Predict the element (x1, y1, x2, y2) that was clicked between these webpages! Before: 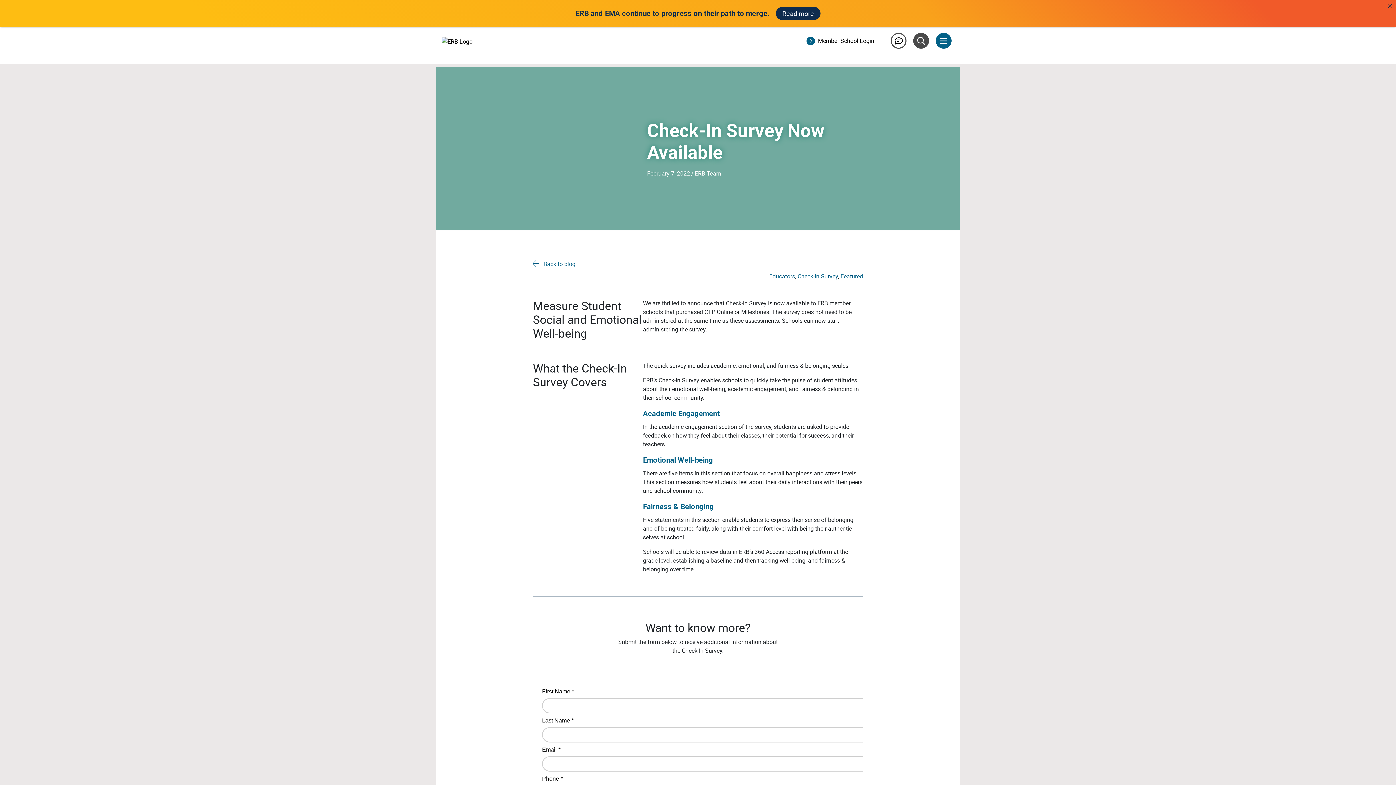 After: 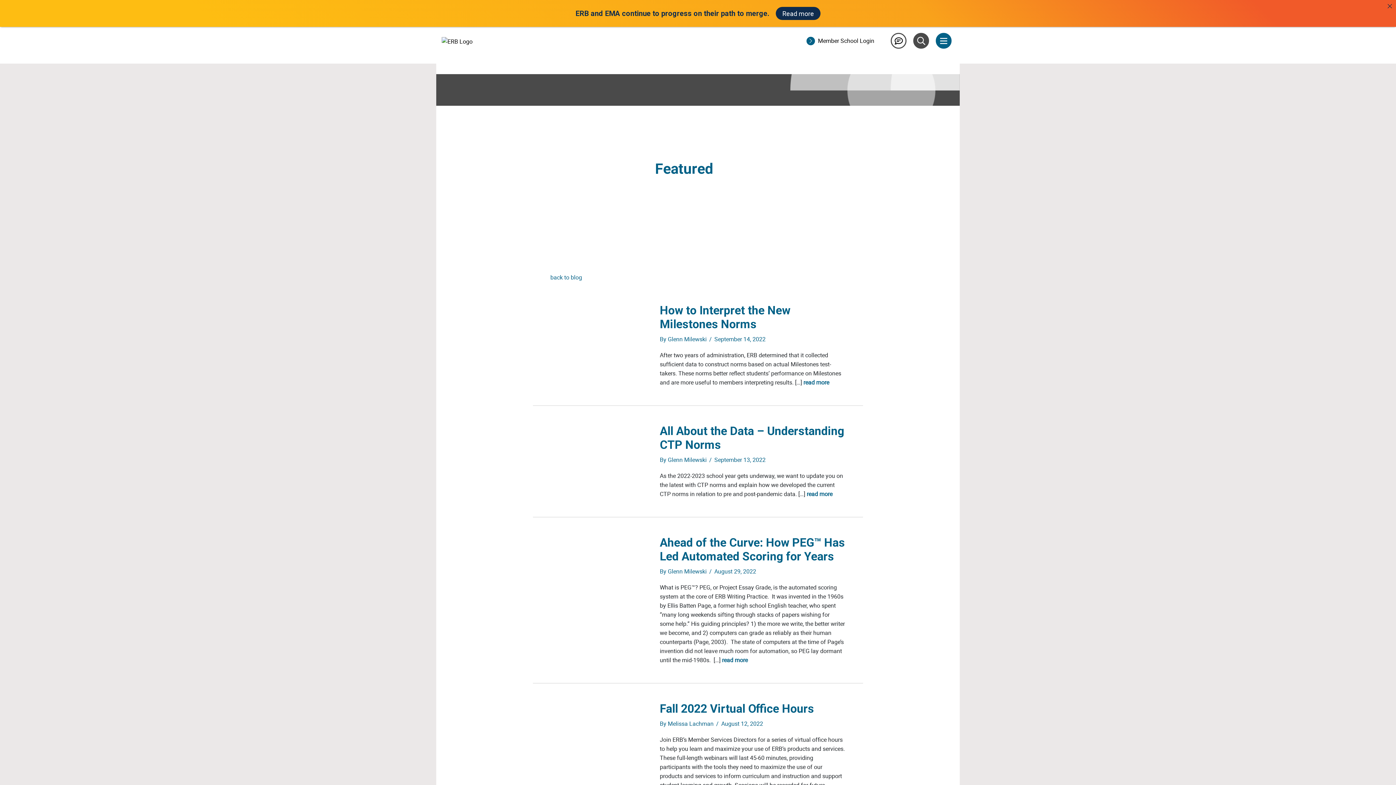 Action: bbox: (840, 272, 863, 280) label: Featured